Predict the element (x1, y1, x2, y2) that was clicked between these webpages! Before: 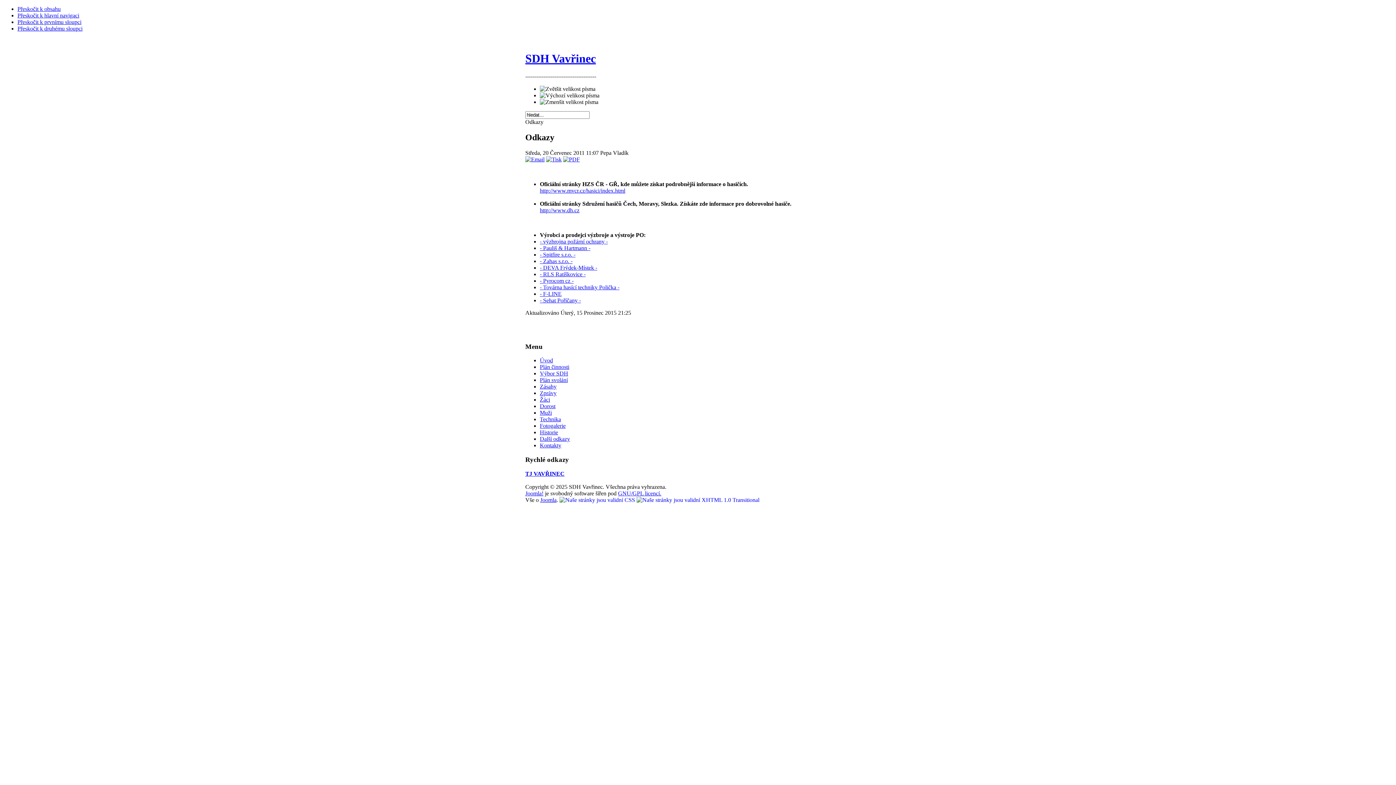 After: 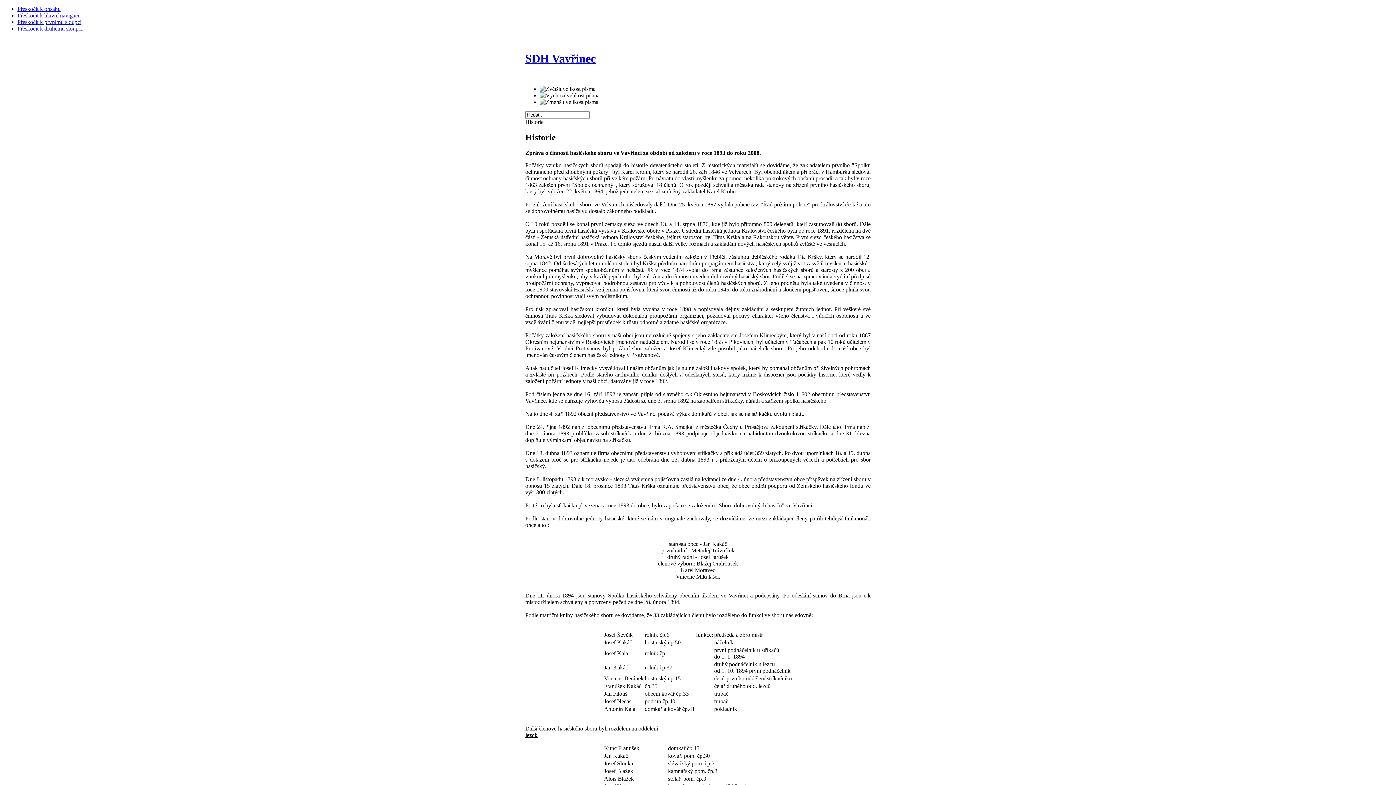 Action: label: Historie bbox: (540, 429, 558, 435)